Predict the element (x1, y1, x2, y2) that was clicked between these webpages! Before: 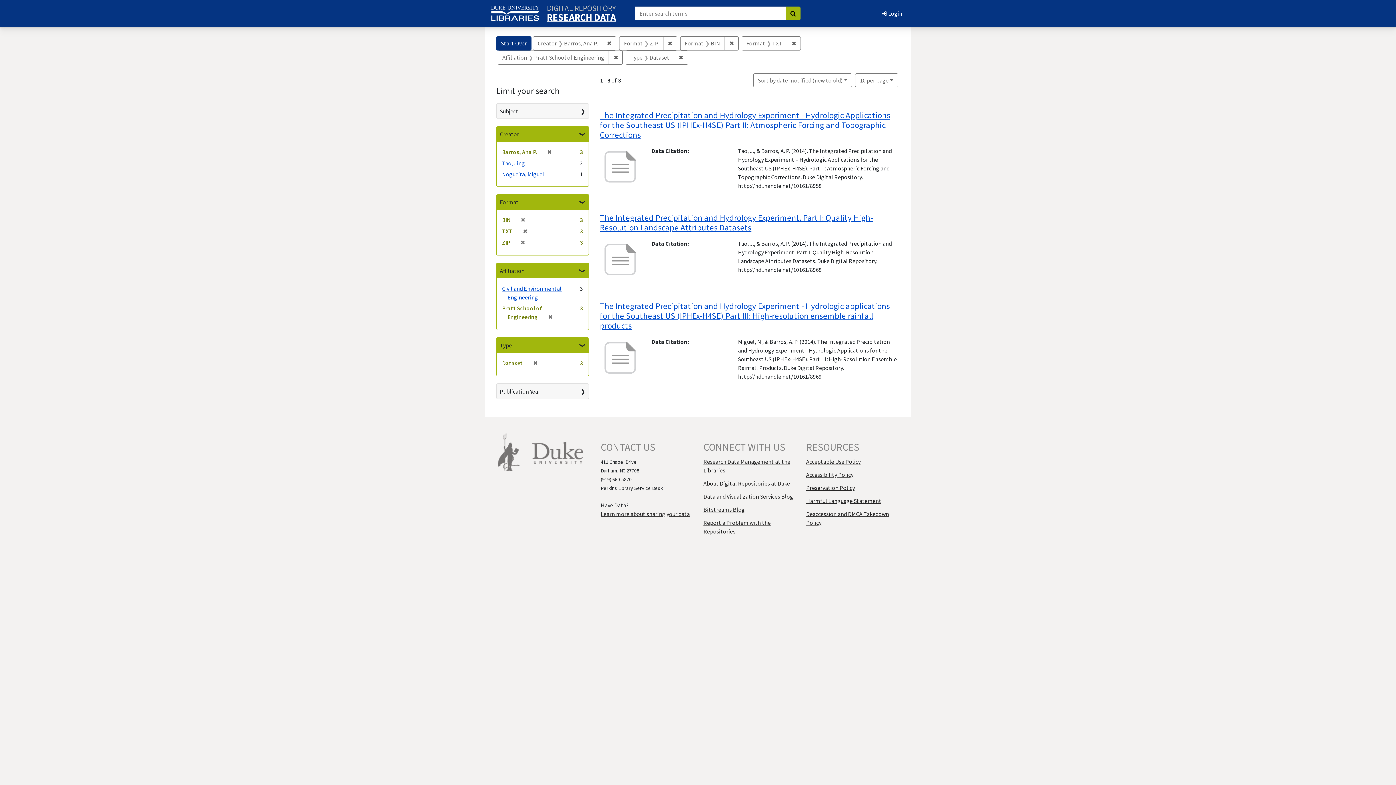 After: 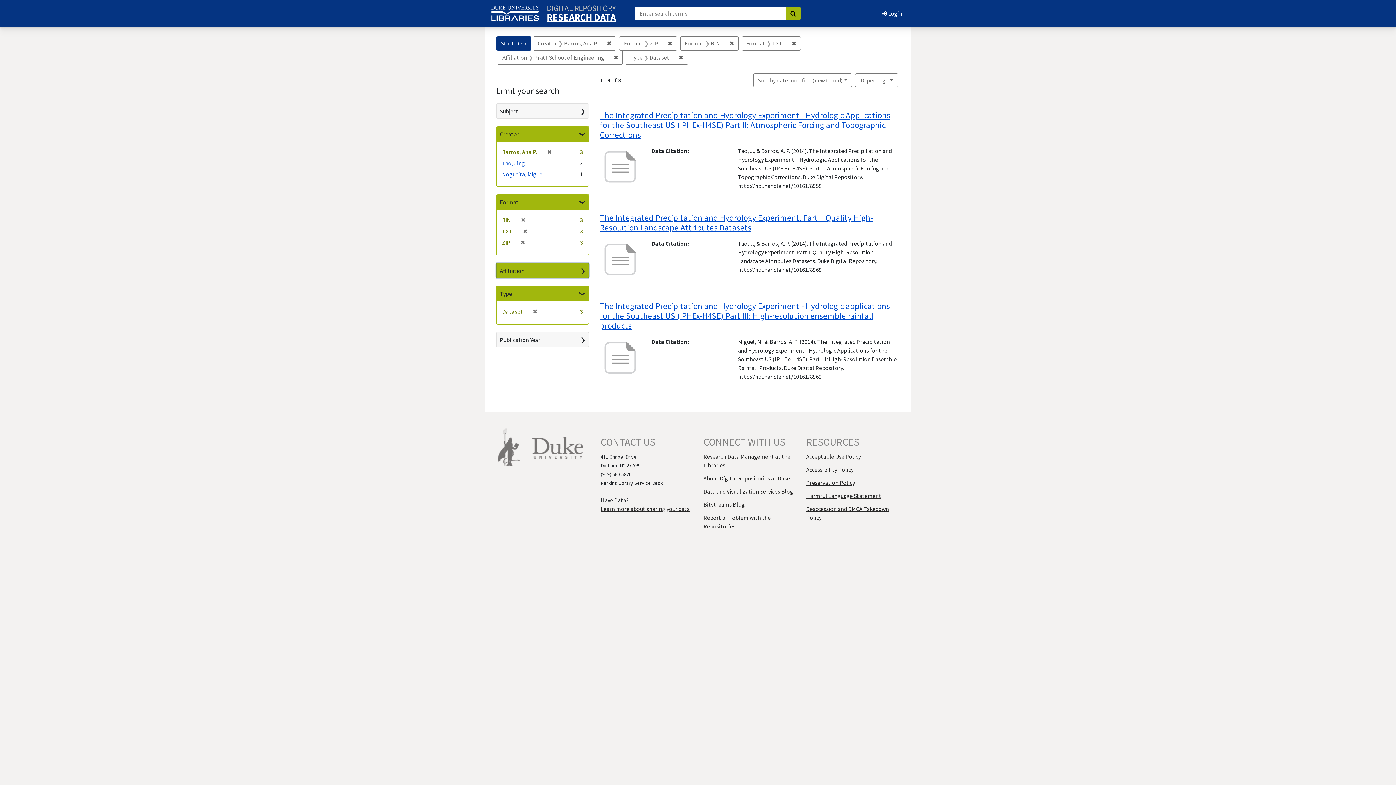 Action: label: Affiliation bbox: (496, 263, 588, 278)